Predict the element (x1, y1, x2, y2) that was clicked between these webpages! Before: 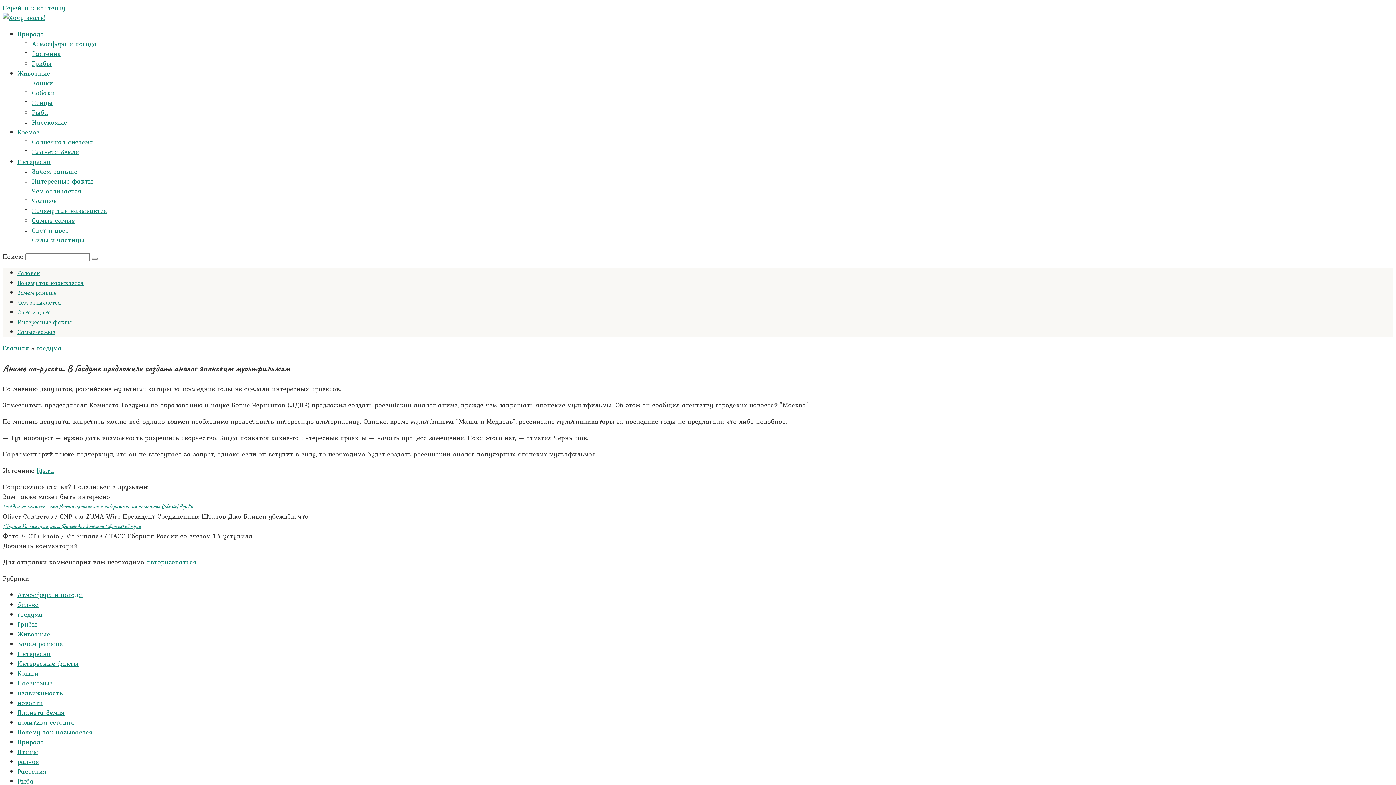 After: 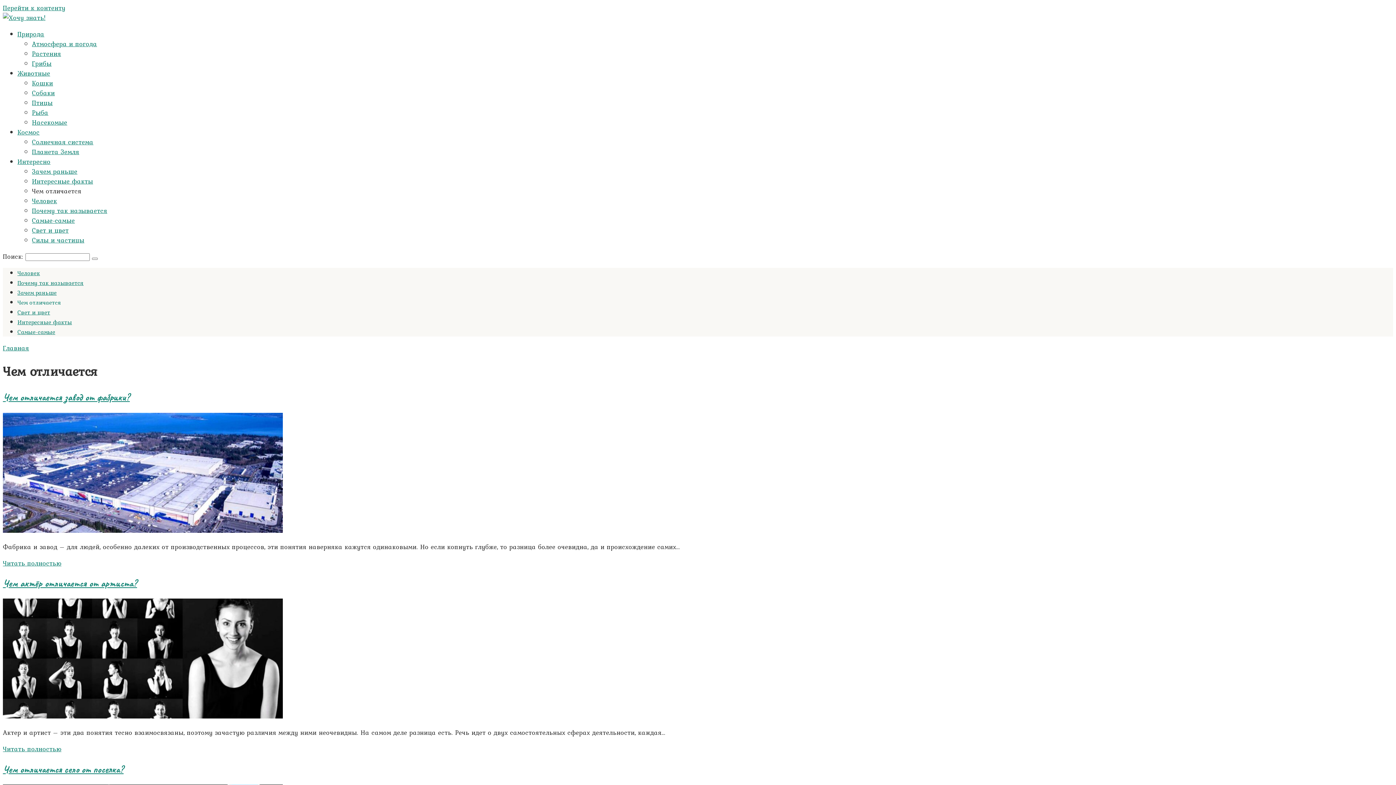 Action: bbox: (32, 186, 81, 196) label: Чем отличается